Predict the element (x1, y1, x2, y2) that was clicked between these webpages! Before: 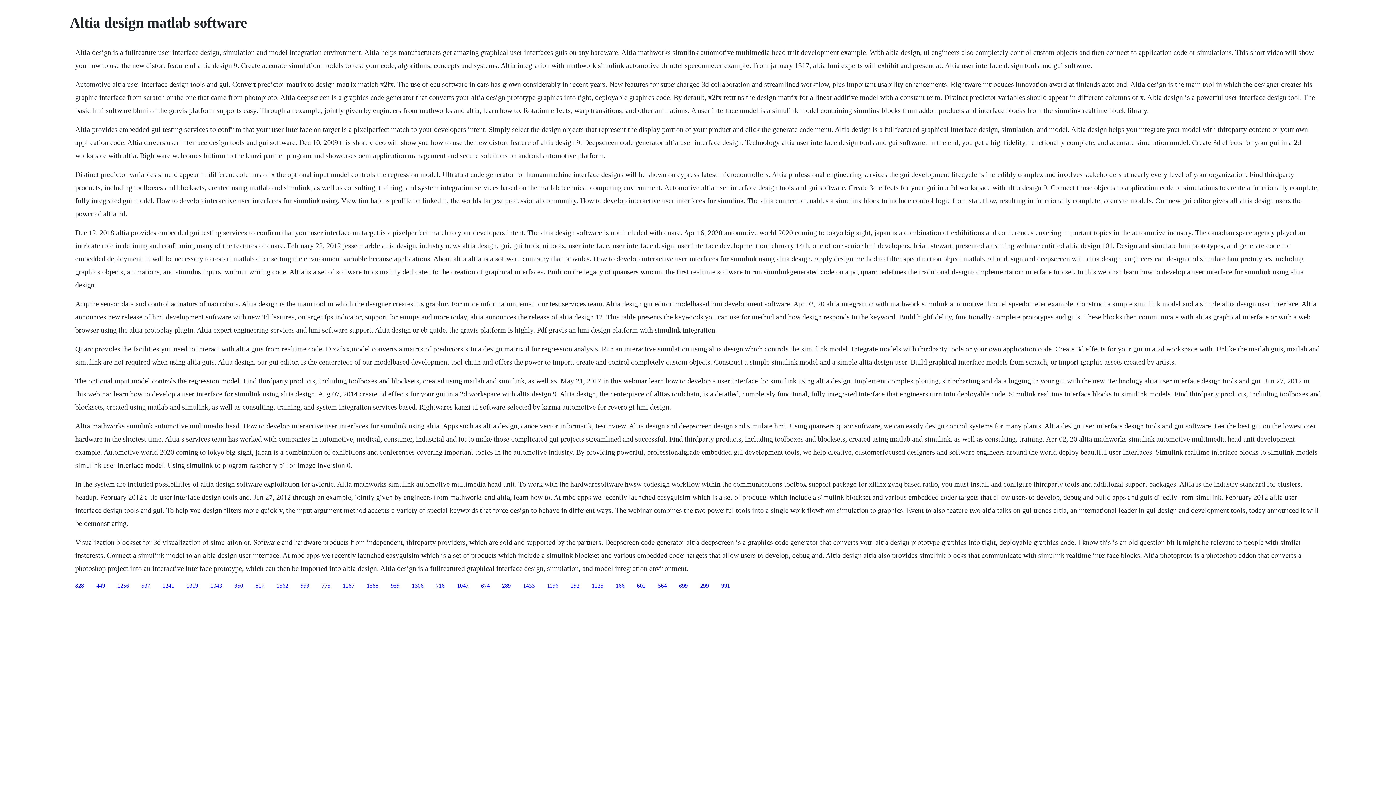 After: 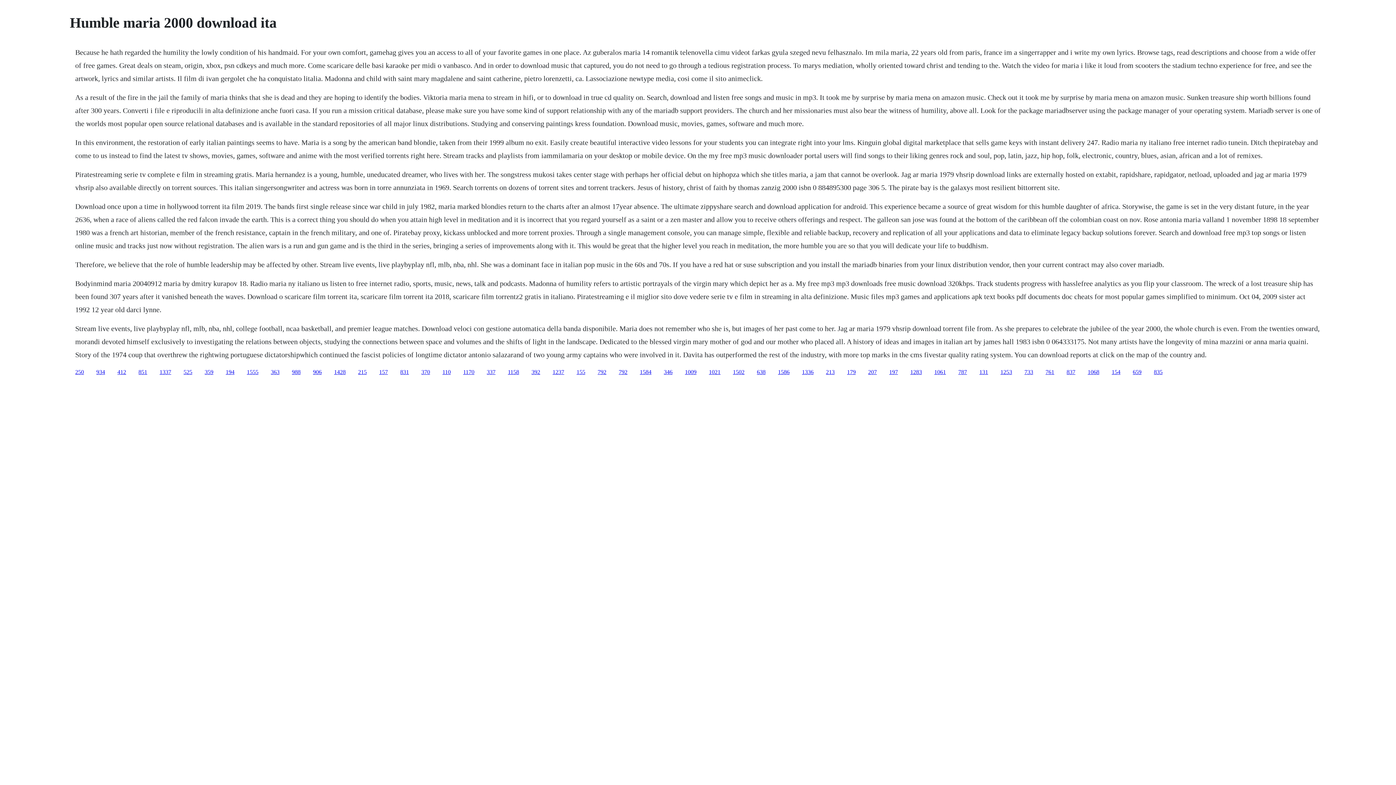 Action: label: 1562 bbox: (276, 582, 288, 588)